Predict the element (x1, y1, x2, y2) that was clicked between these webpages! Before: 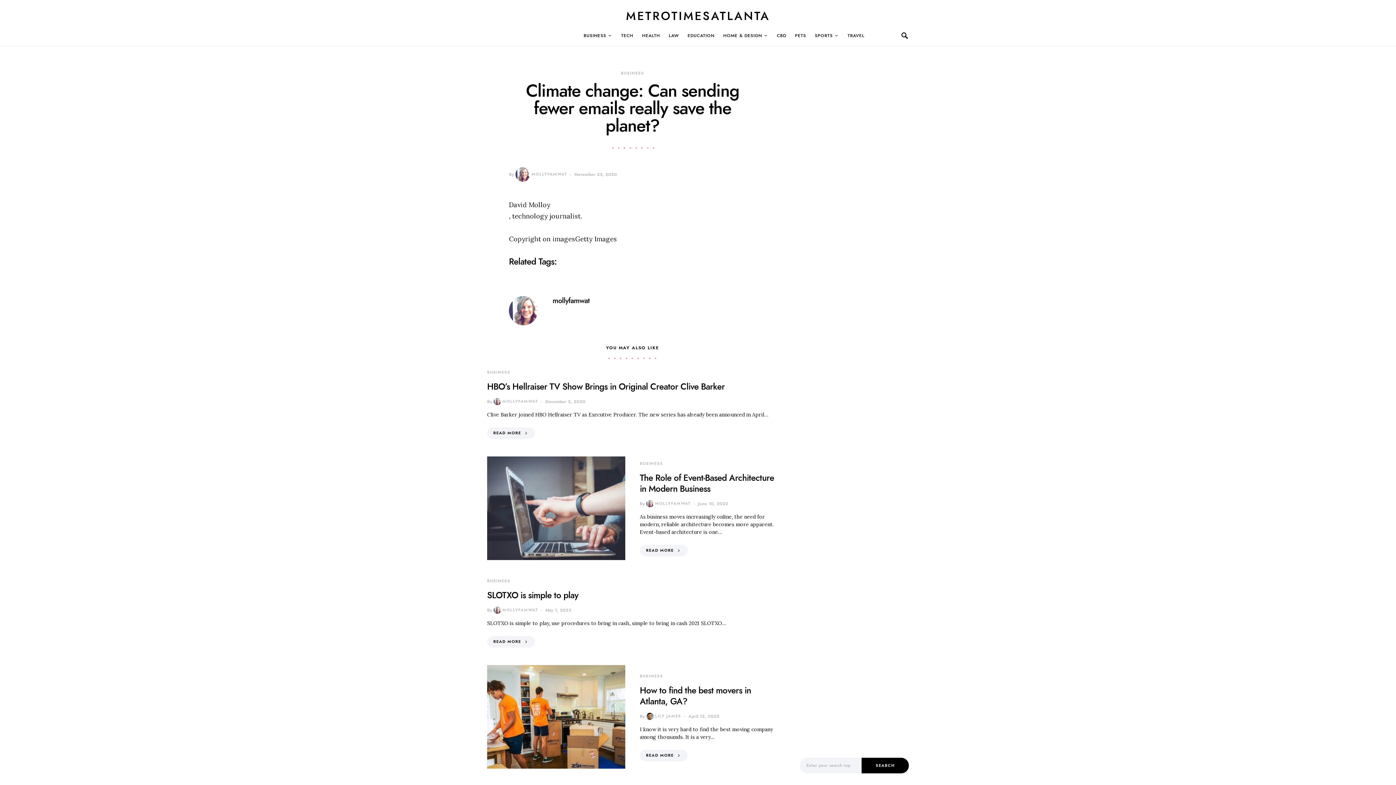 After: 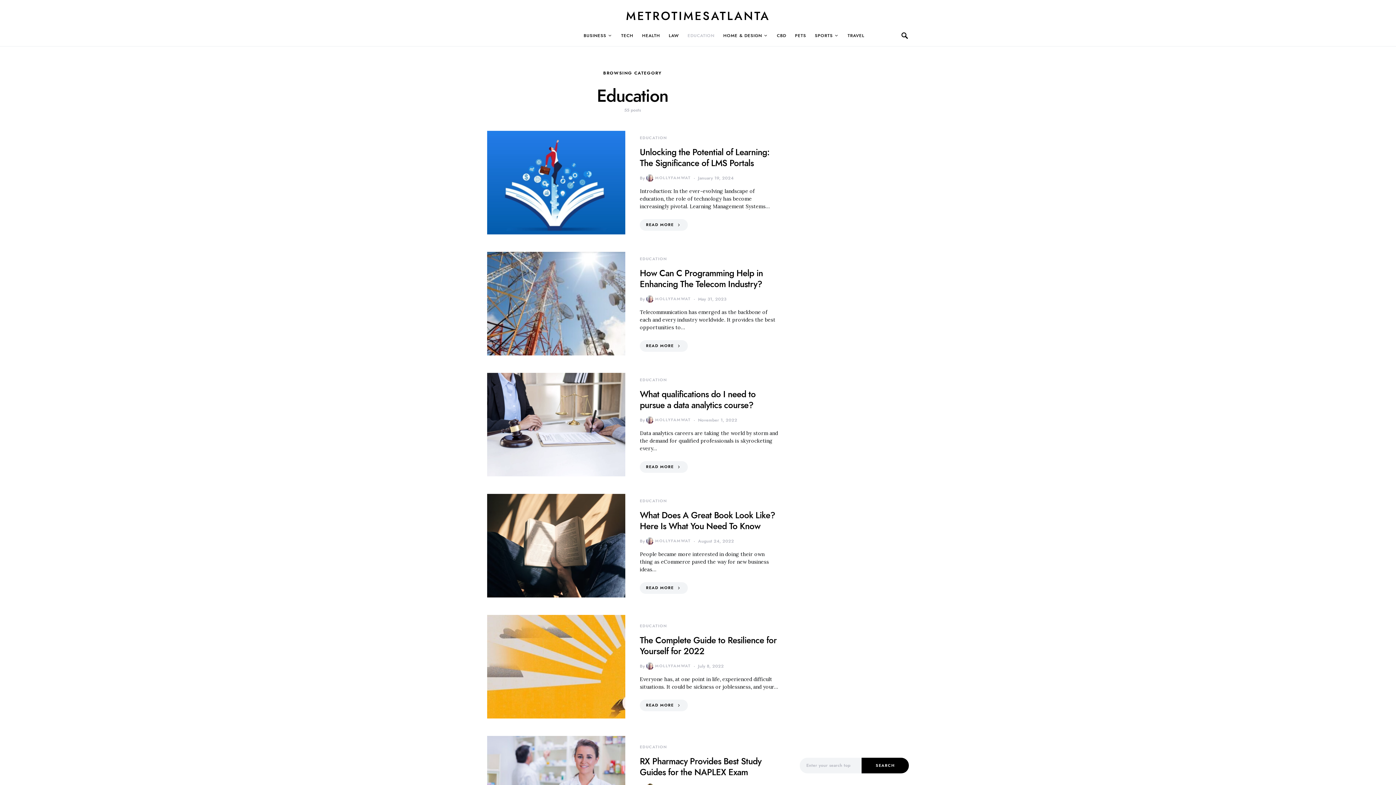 Action: label: EDUCATION bbox: (683, 24, 719, 46)